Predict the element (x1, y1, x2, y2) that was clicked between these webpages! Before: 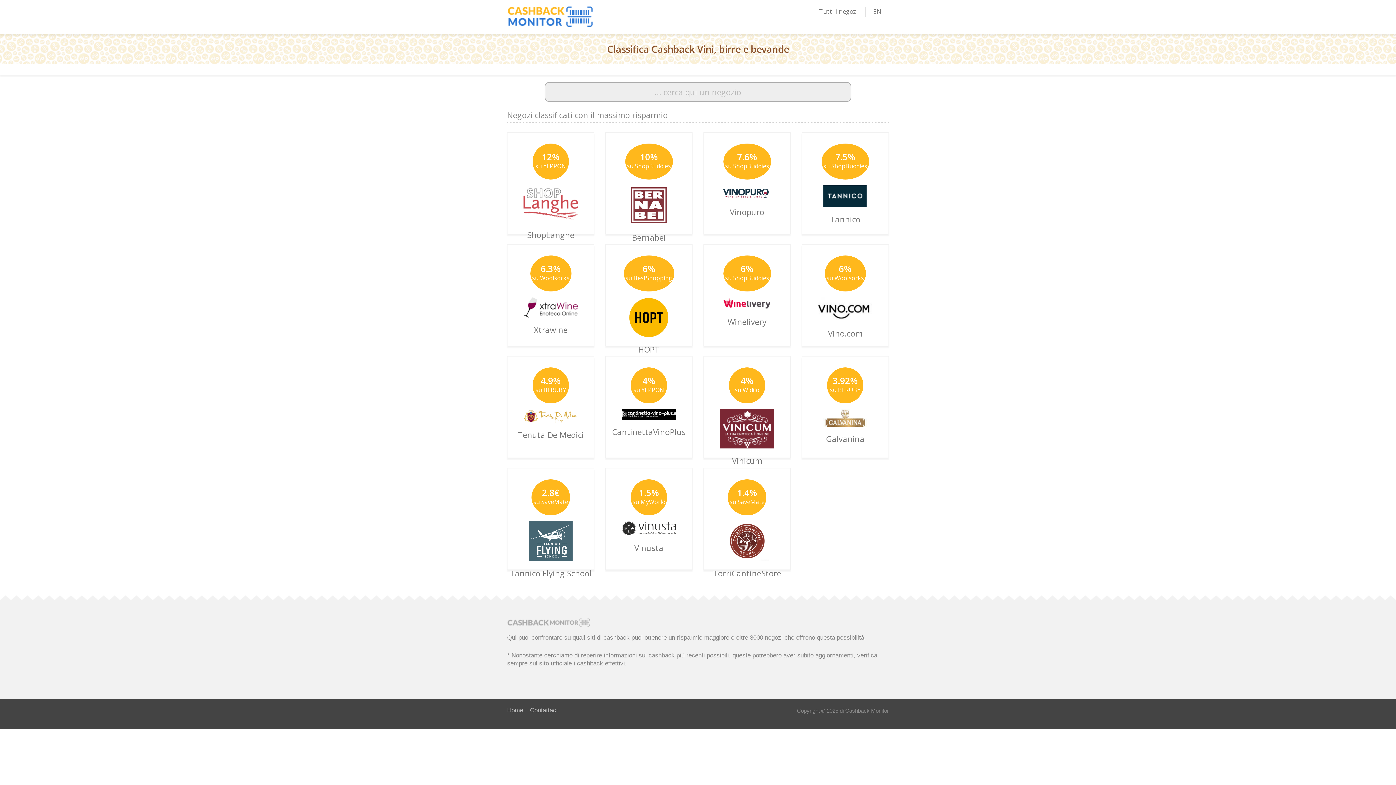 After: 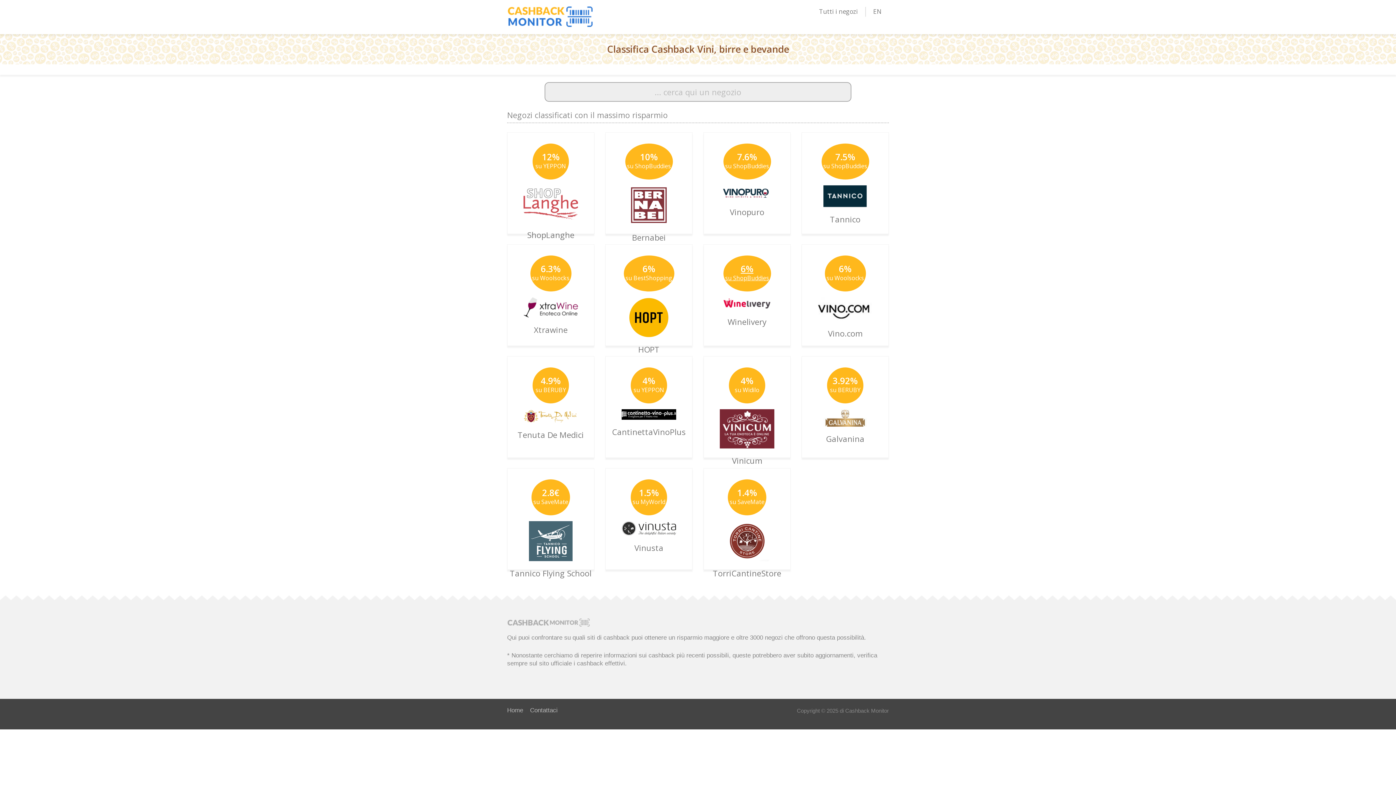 Action: label: 6%
su ShopBuddies bbox: (723, 255, 771, 291)